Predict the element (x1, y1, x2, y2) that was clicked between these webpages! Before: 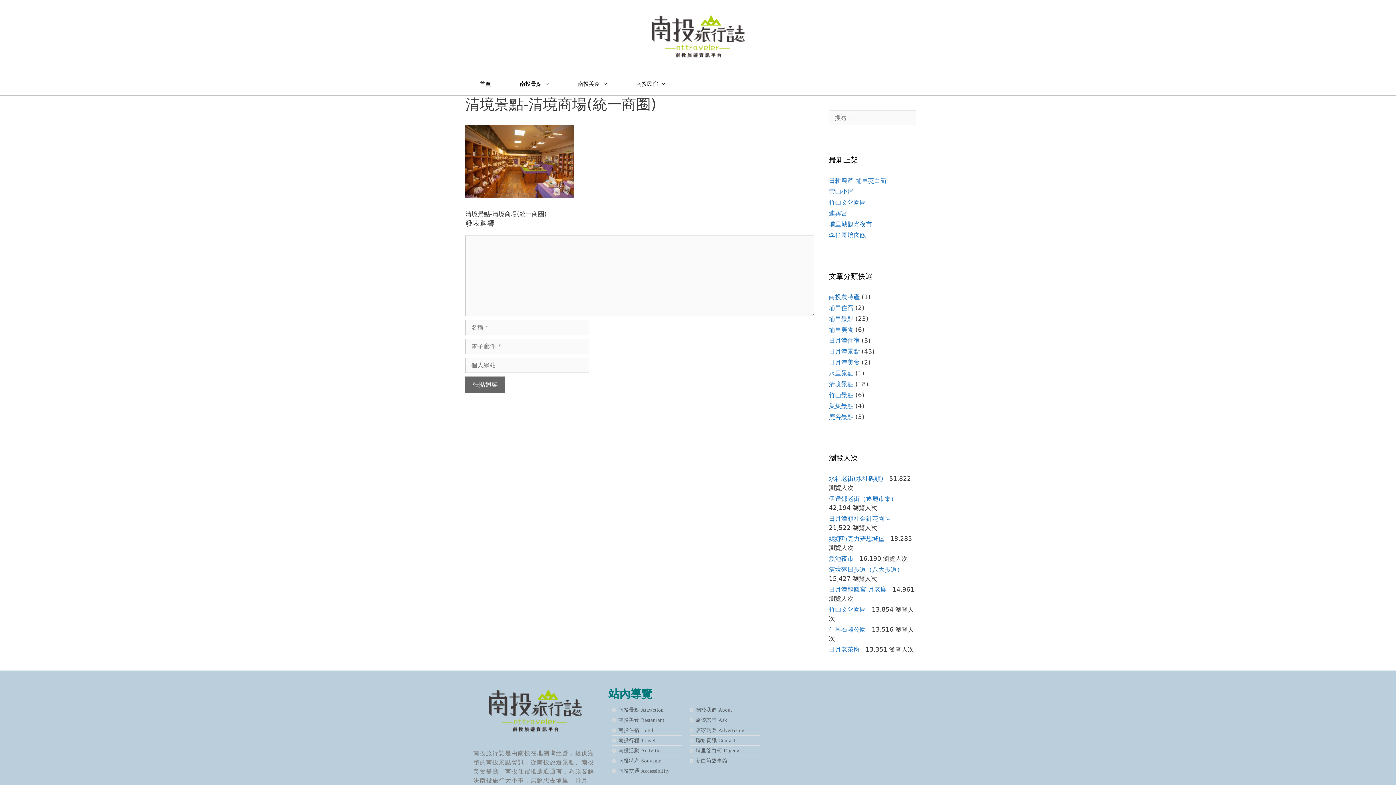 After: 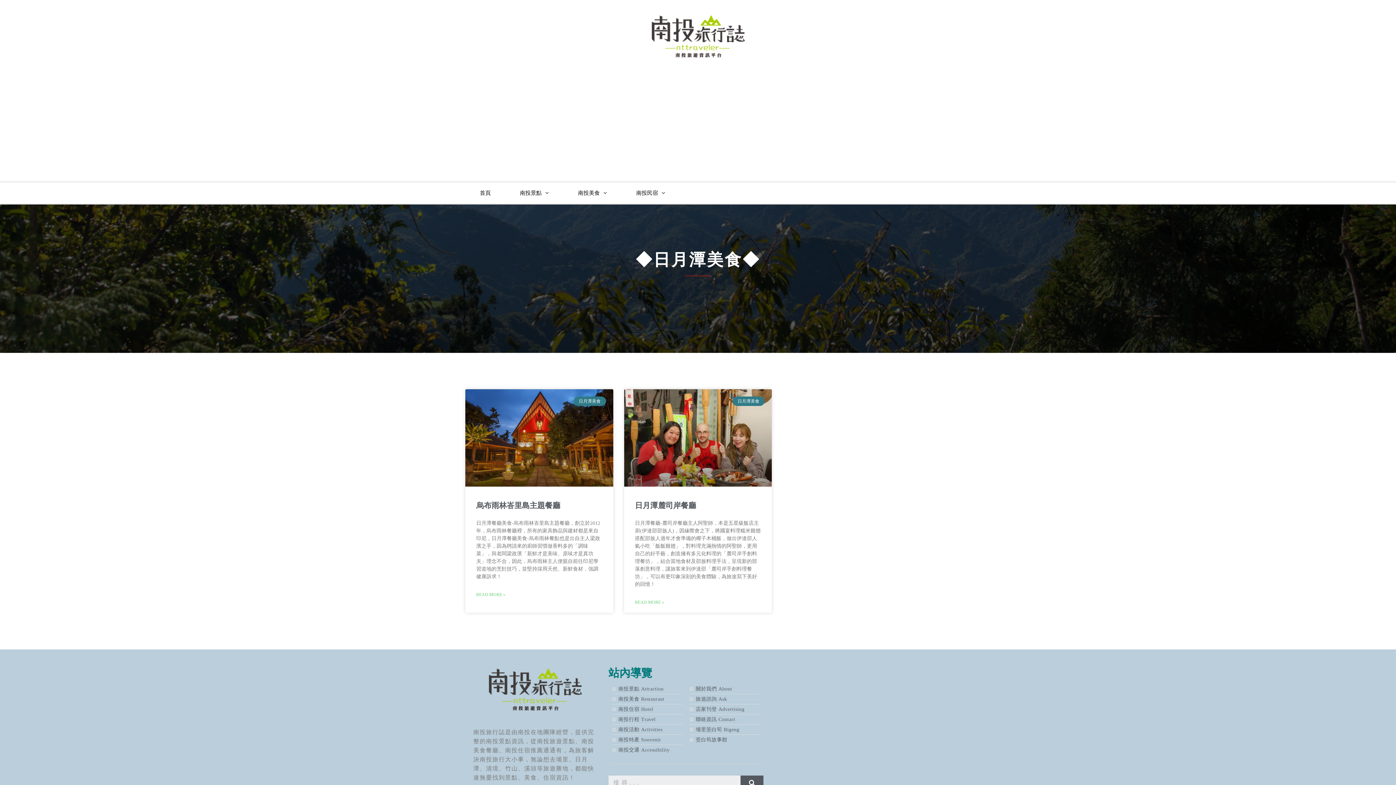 Action: label: 日月潭美食 bbox: (829, 358, 860, 366)